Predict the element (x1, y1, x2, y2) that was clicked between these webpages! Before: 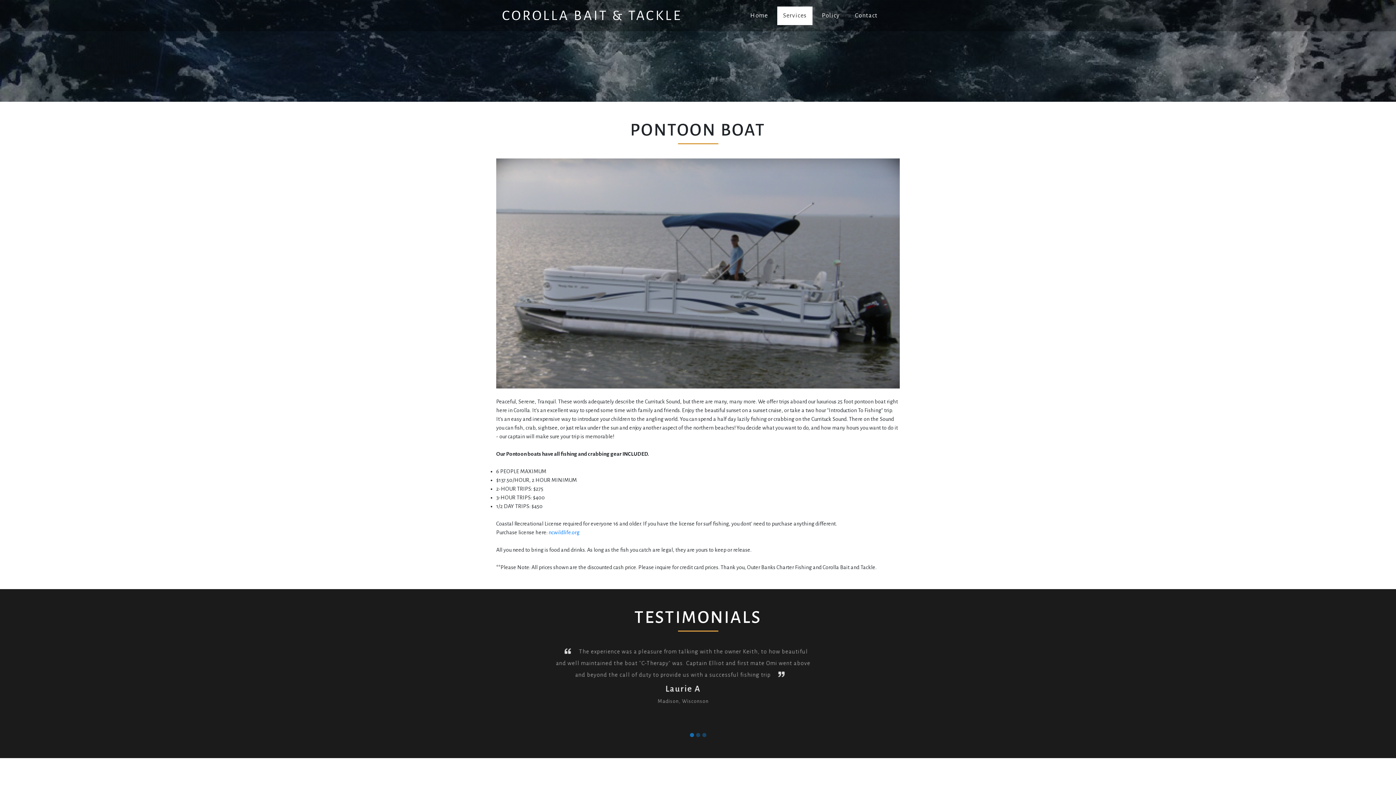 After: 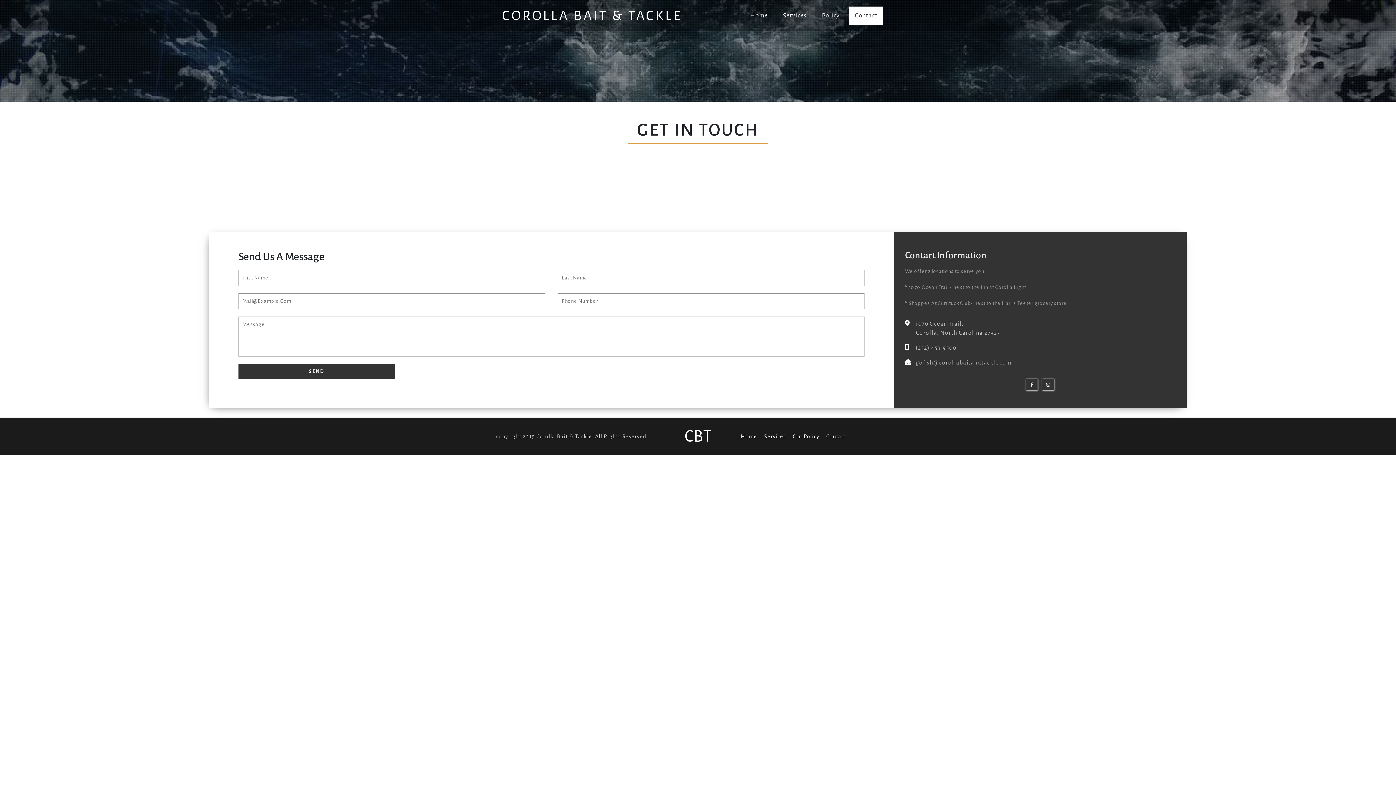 Action: bbox: (849, 6, 883, 24) label: Contact